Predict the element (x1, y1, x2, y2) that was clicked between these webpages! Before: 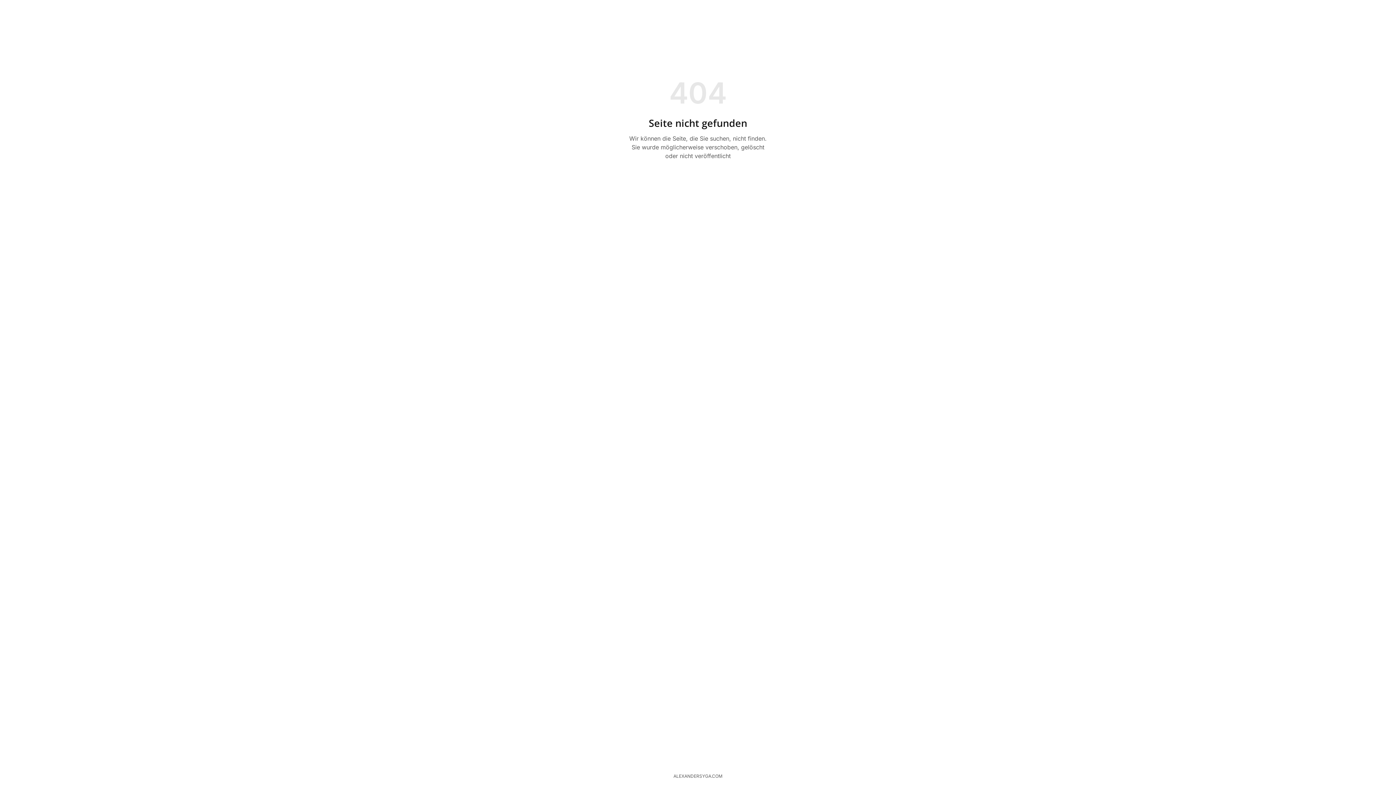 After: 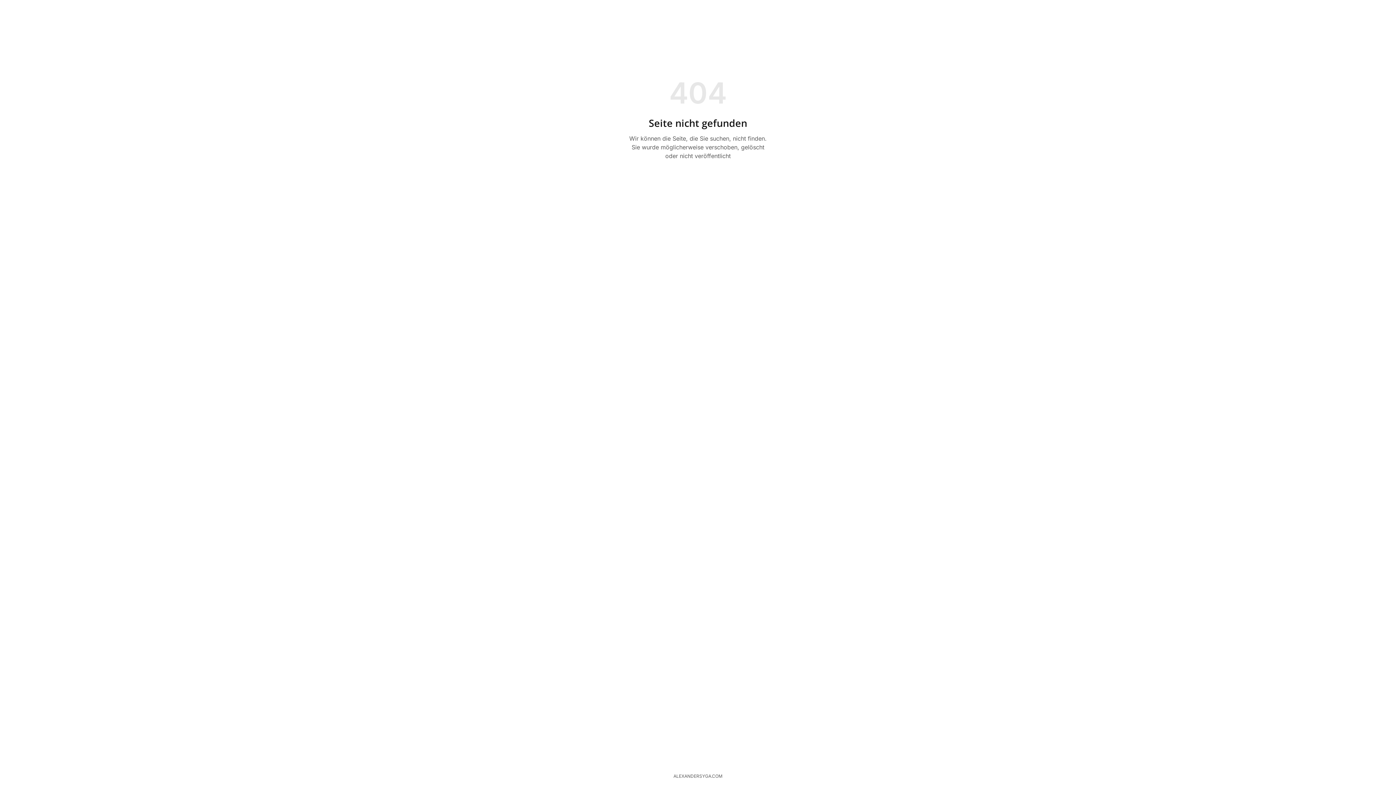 Action: label: ALEXANDERSYGA.COM bbox: (667, 768, 728, 785)